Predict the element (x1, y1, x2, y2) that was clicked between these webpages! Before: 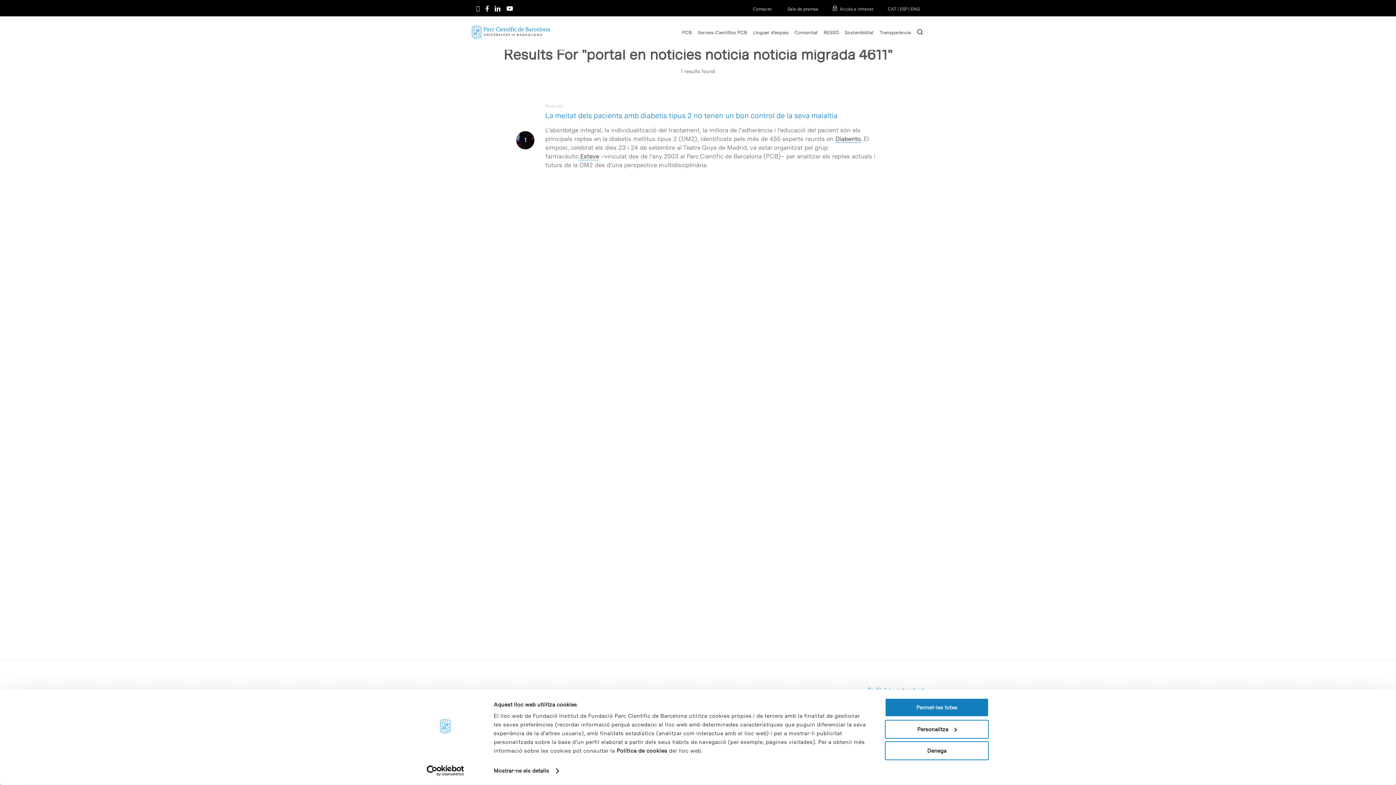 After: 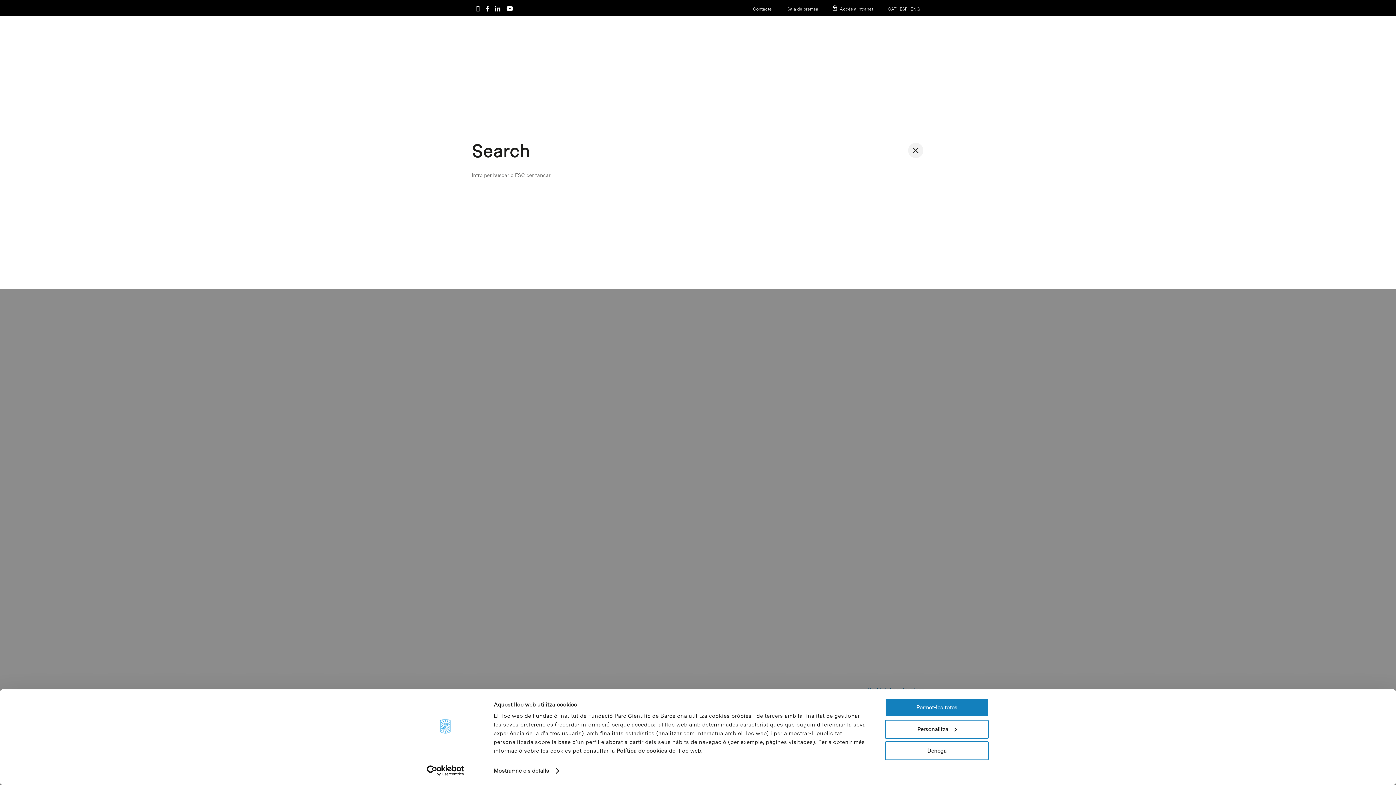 Action: label: search bbox: (915, 28, 924, 36)